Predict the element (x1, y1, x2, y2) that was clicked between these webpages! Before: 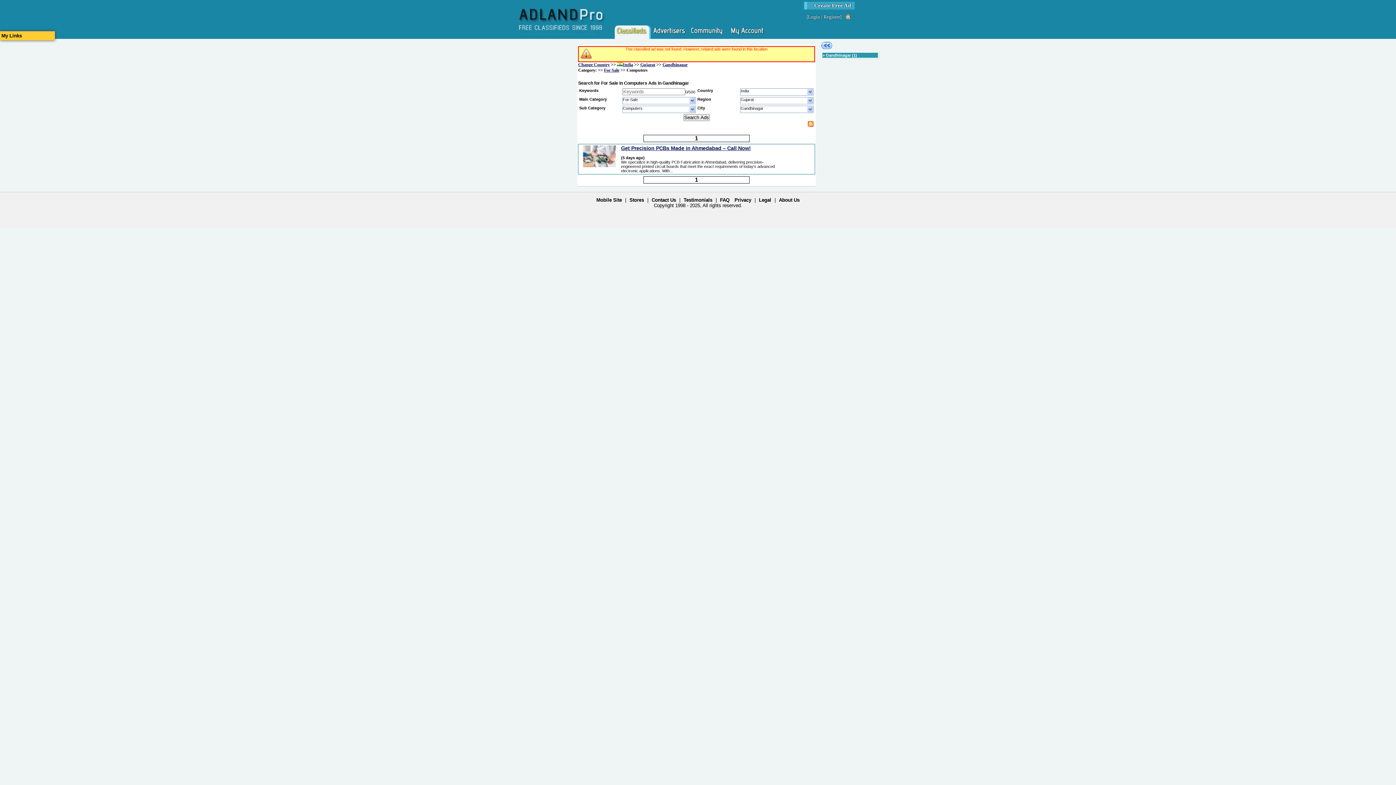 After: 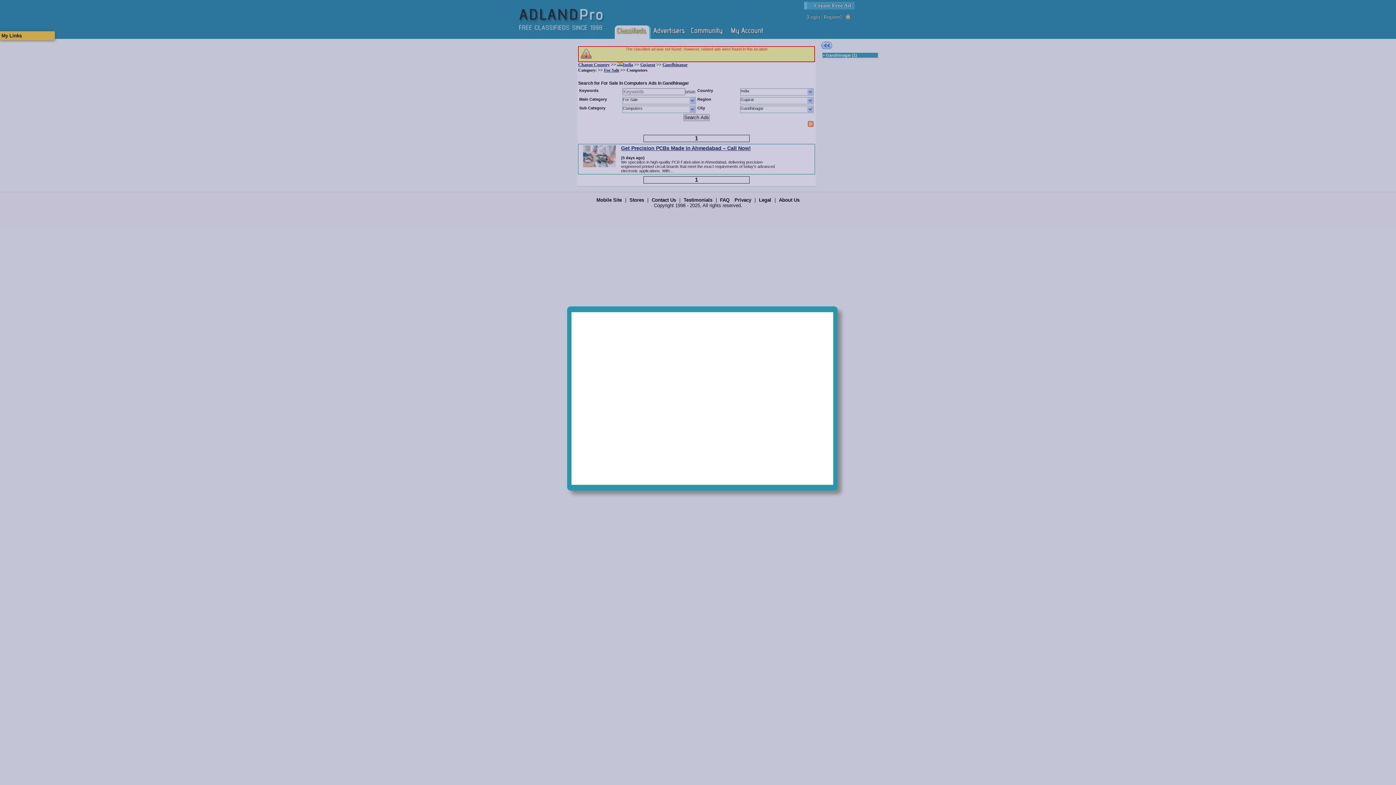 Action: bbox: (578, 62, 609, 67) label: Change Country